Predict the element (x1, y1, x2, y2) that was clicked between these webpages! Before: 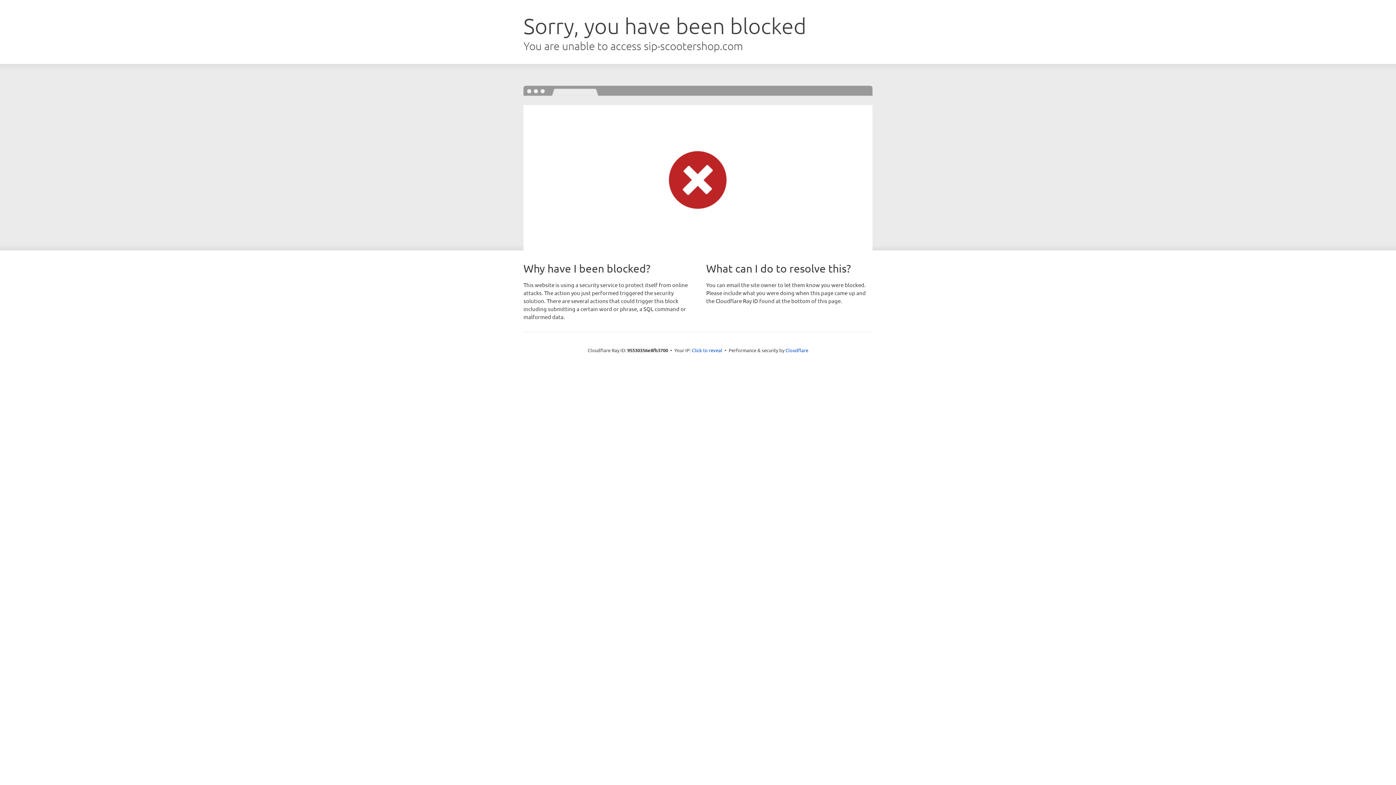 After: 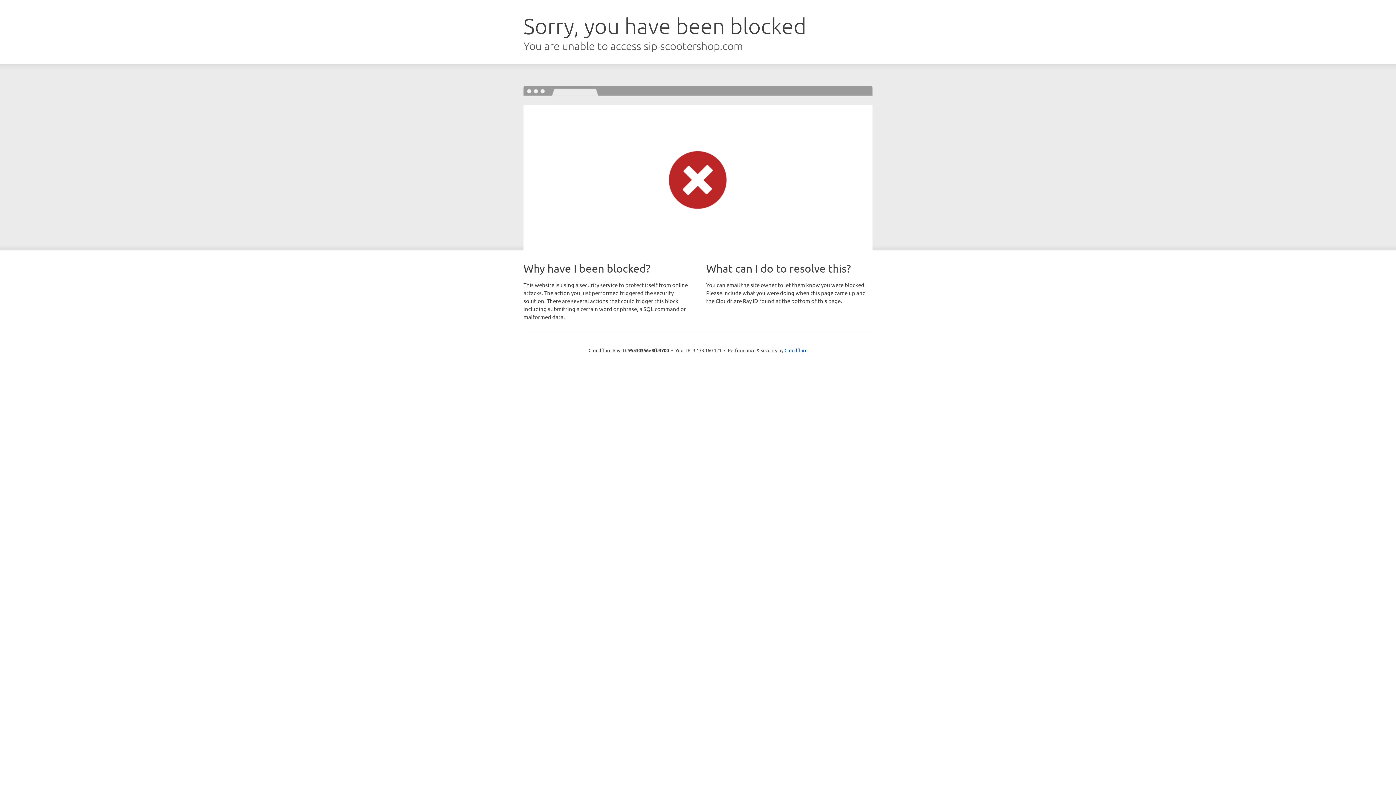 Action: label: Click to reveal bbox: (692, 346, 722, 353)